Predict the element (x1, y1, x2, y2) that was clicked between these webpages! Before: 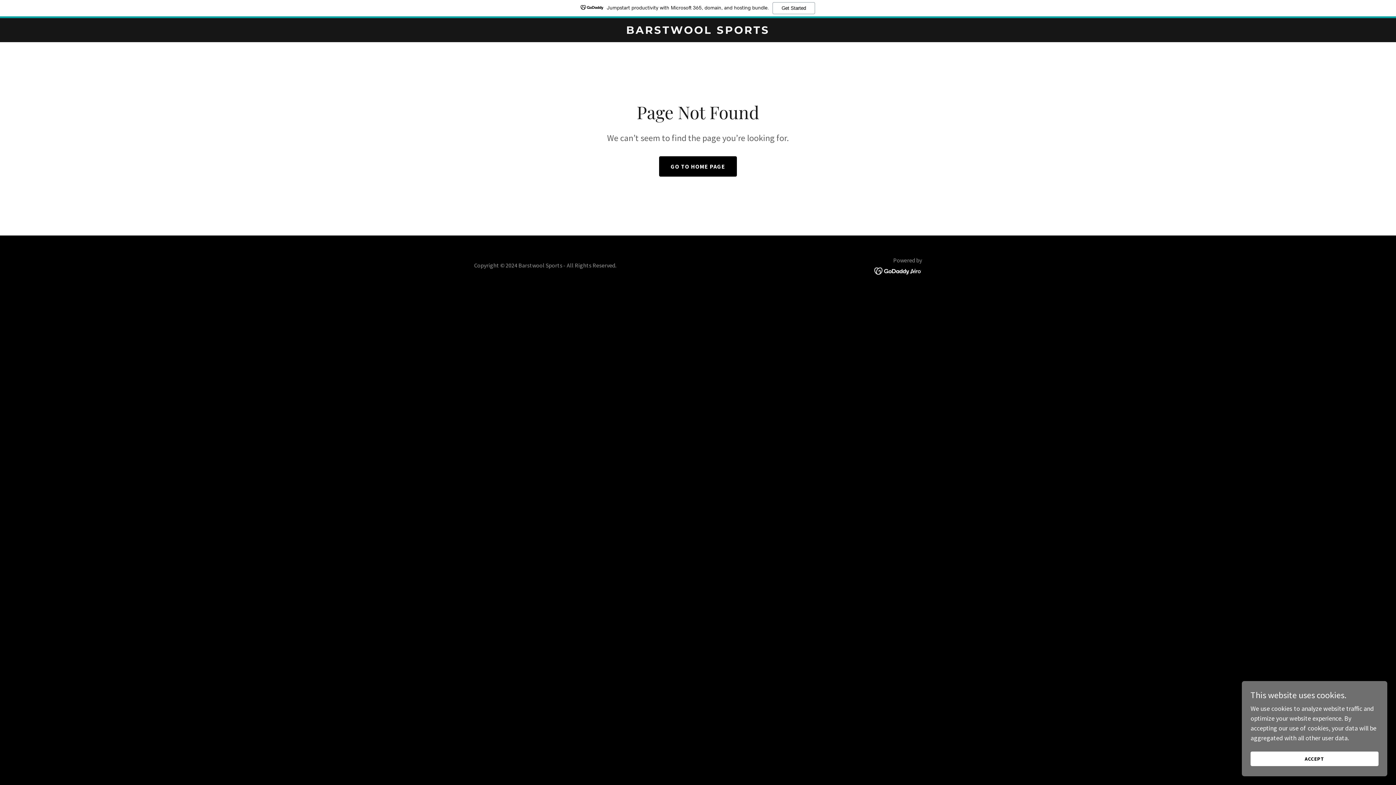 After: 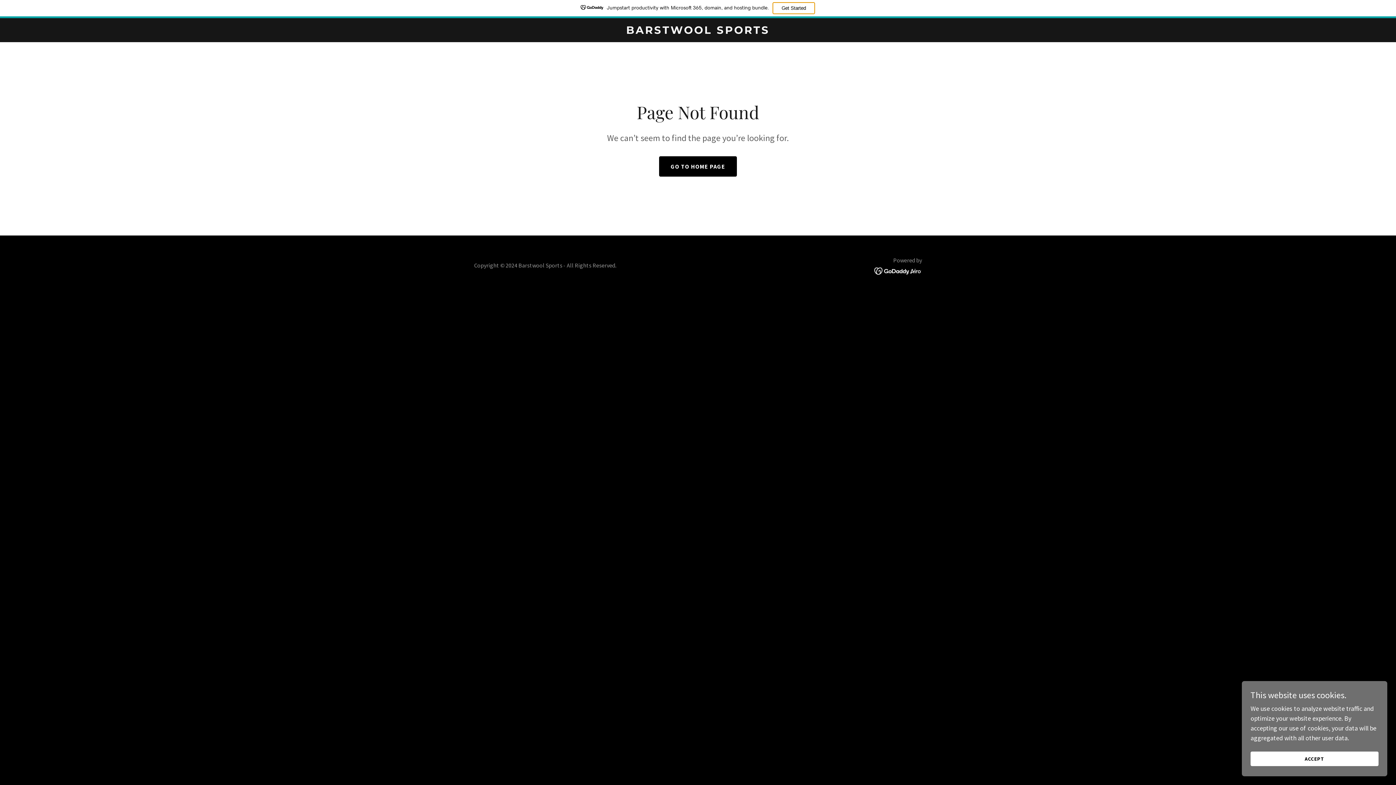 Action: label: Get Started bbox: (772, 2, 815, 14)